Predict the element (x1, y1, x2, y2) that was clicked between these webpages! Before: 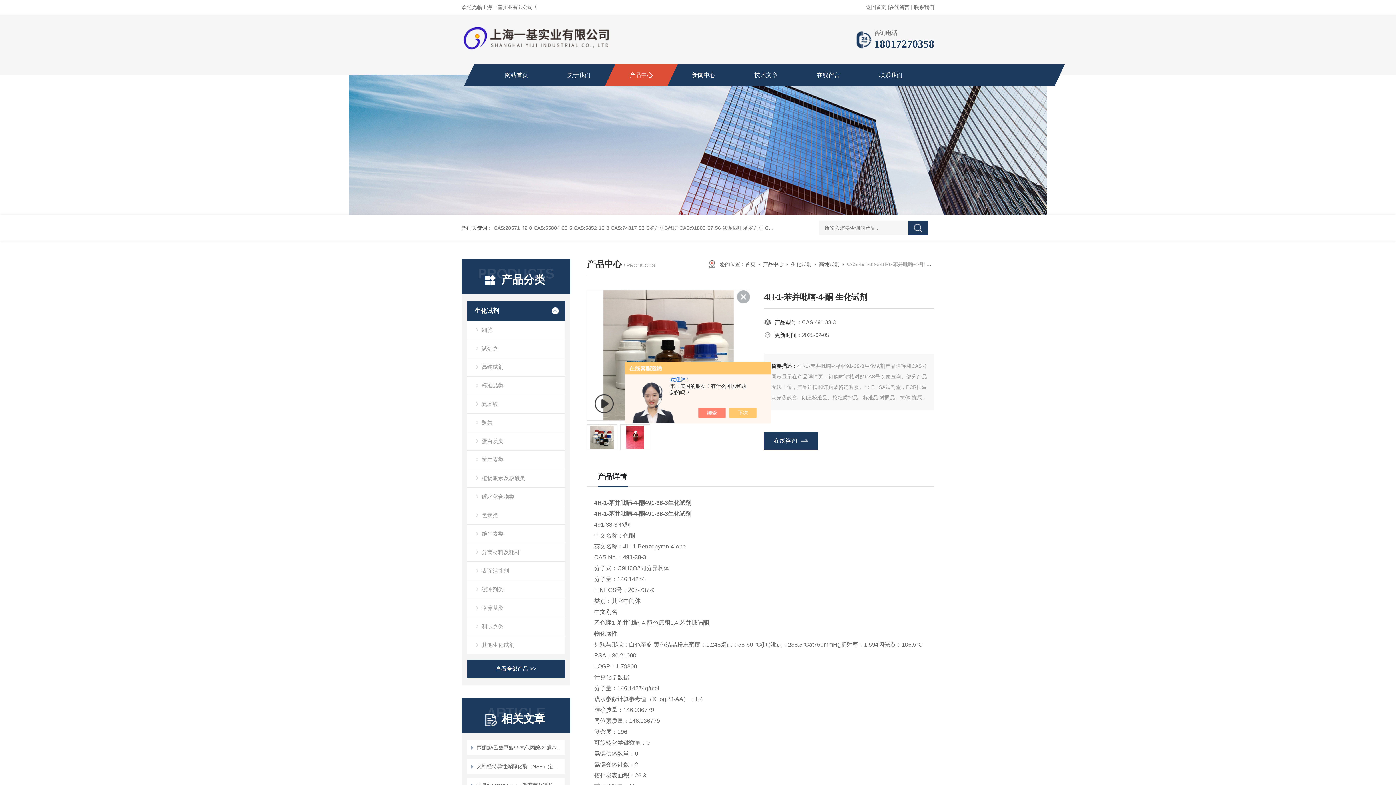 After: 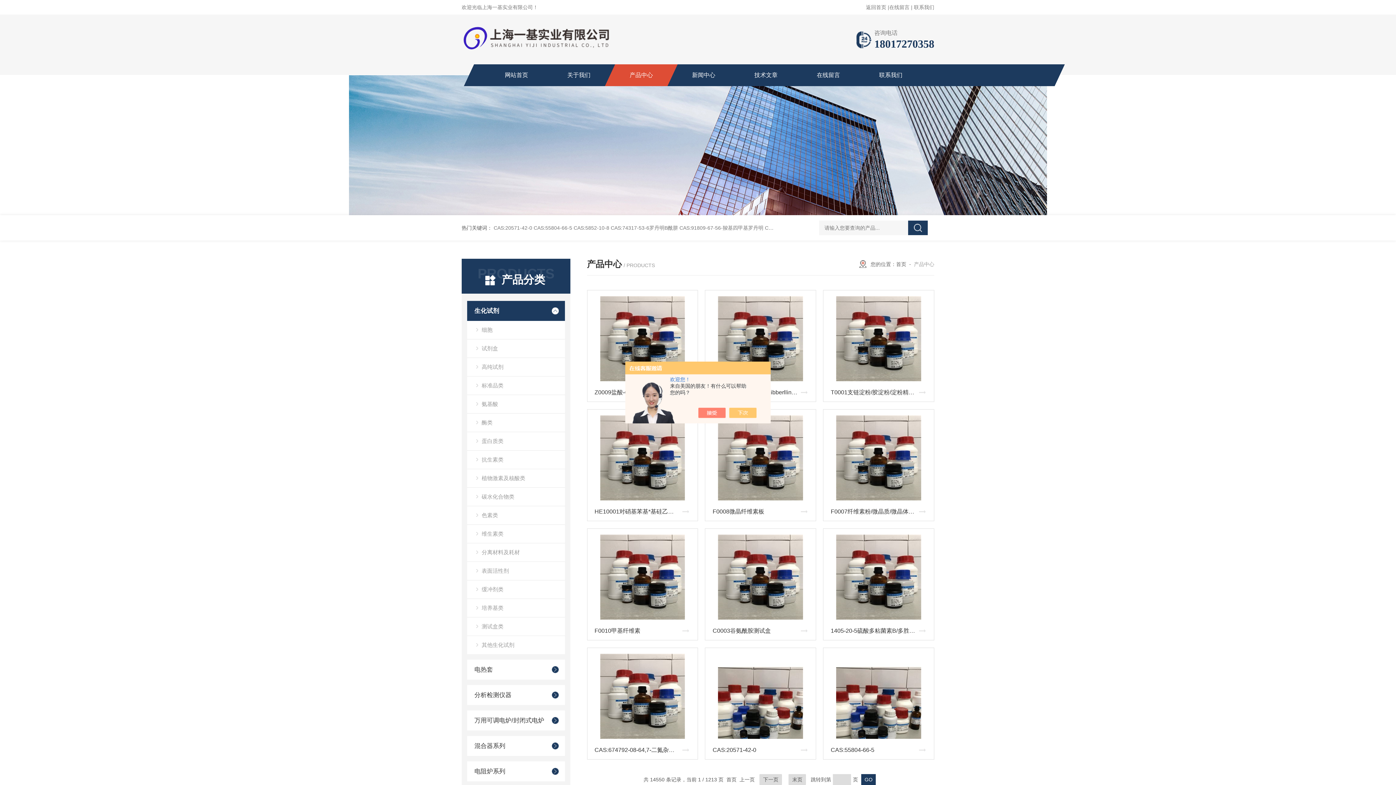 Action: label: 查看全部产品 >> bbox: (495, 665, 536, 672)